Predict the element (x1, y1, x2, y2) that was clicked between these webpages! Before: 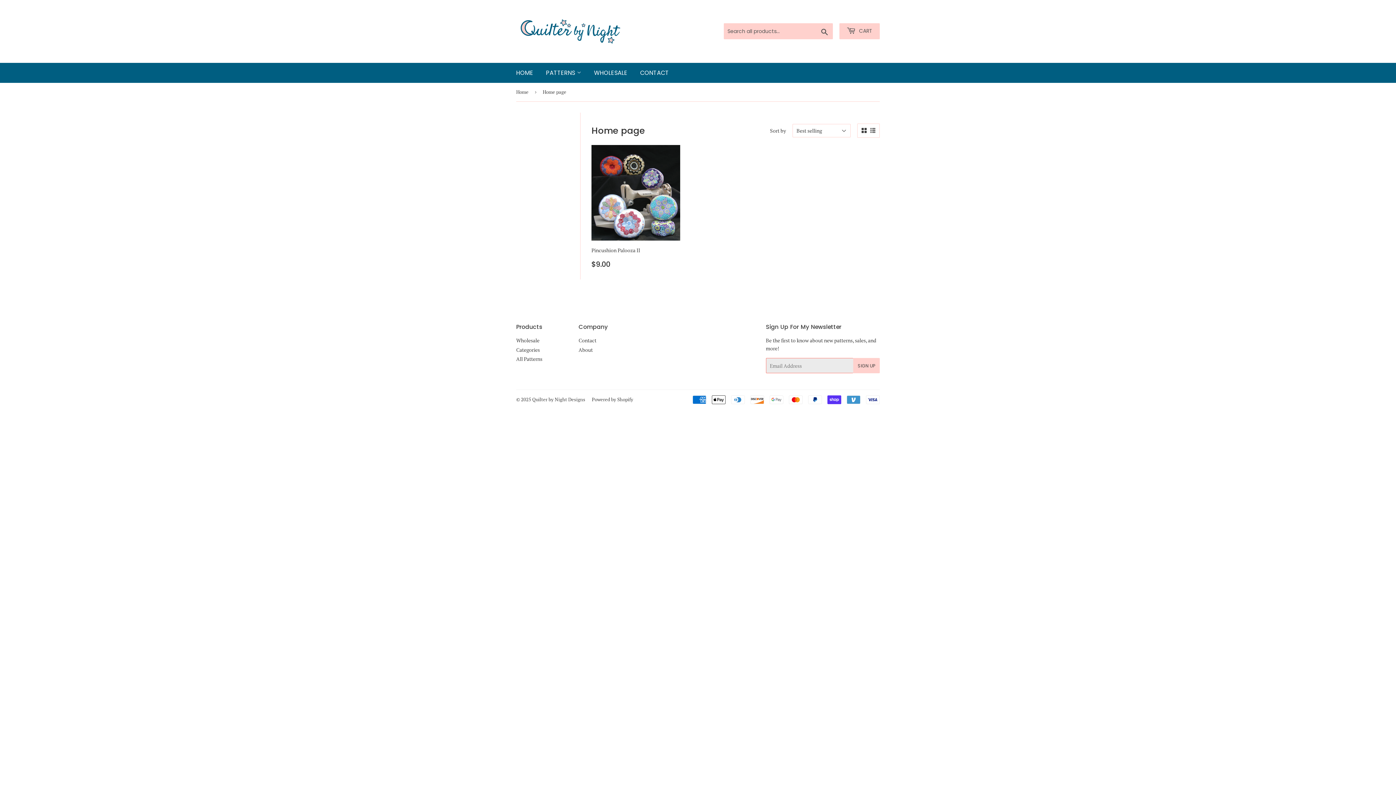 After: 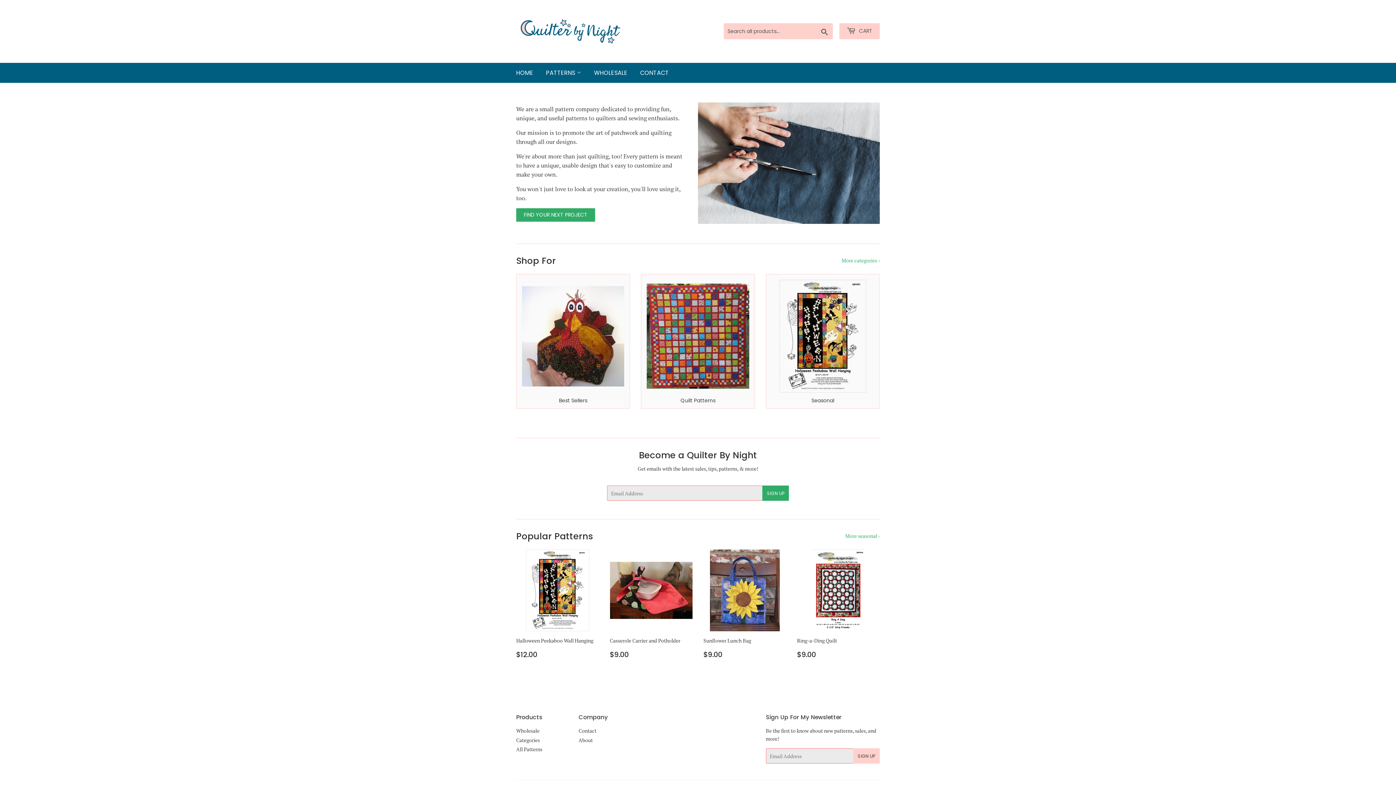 Action: bbox: (516, 16, 698, 46)